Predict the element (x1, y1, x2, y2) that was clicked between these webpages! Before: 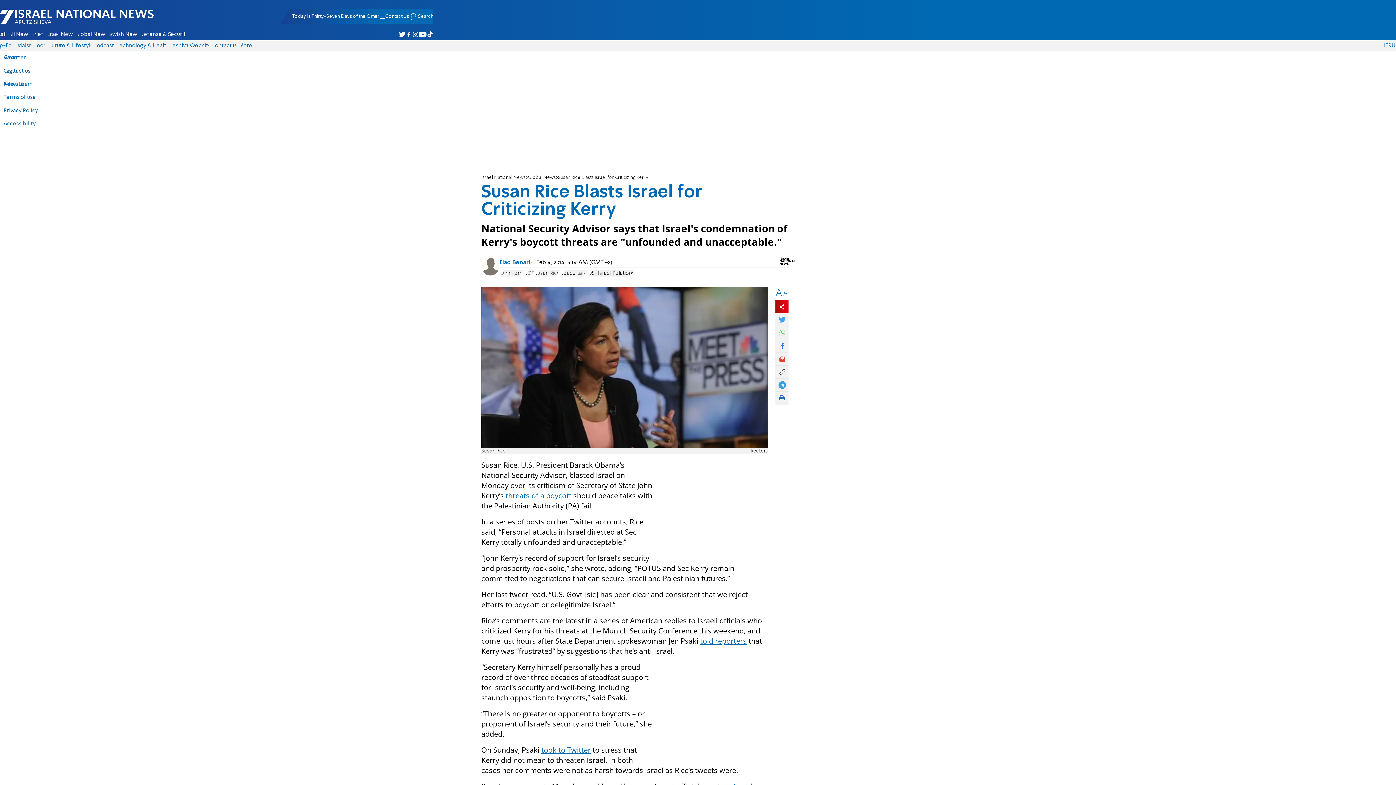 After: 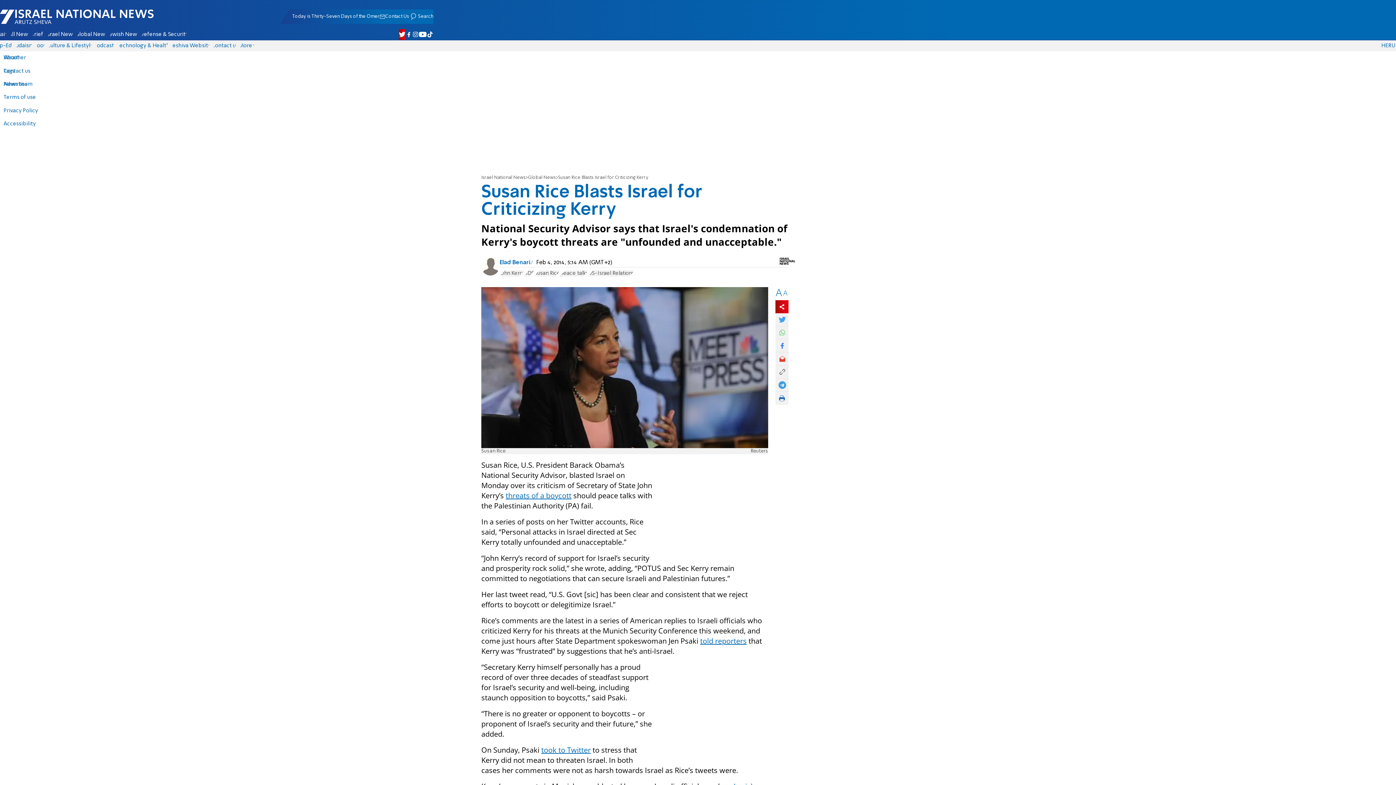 Action: label: Israel National News - Arutz Sheva on Twitter bbox: (398, 29, 405, 39)